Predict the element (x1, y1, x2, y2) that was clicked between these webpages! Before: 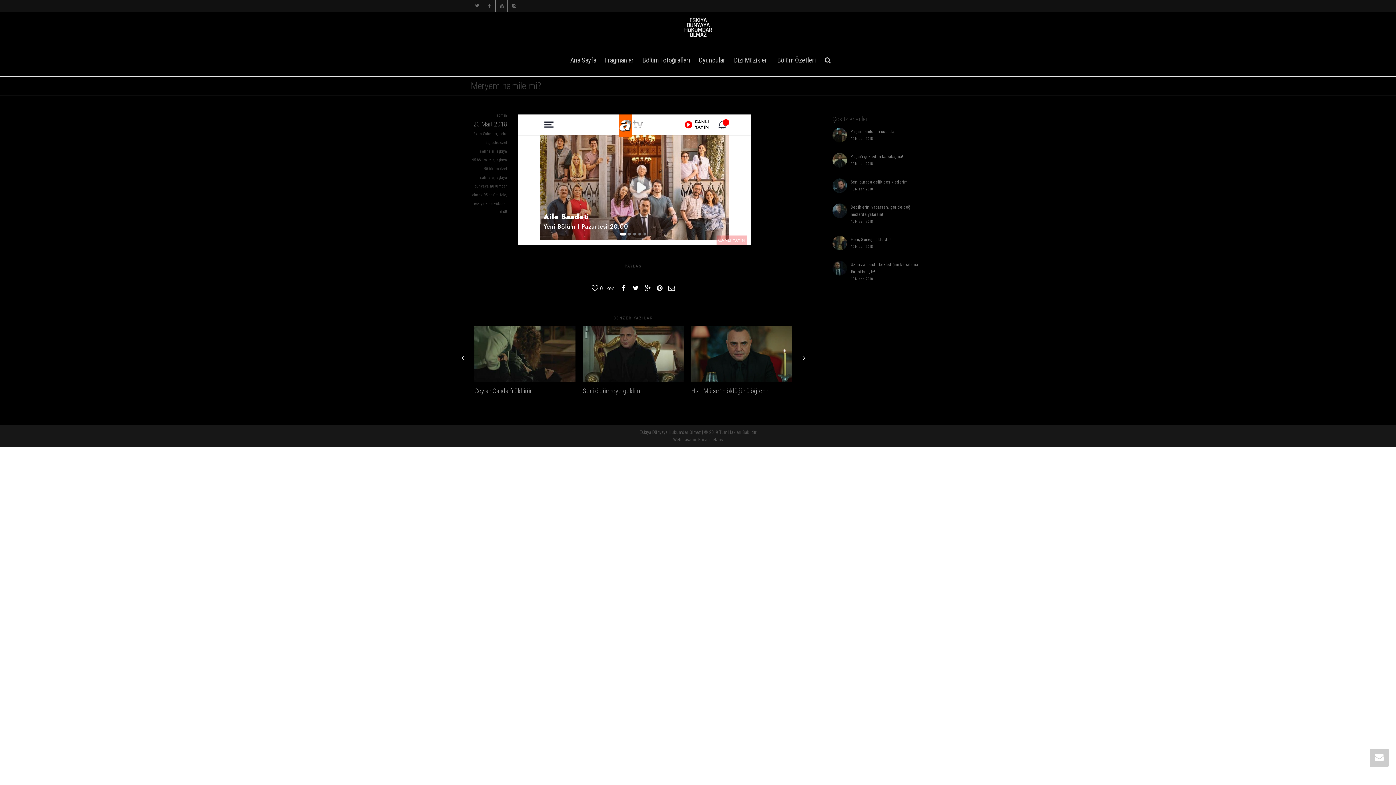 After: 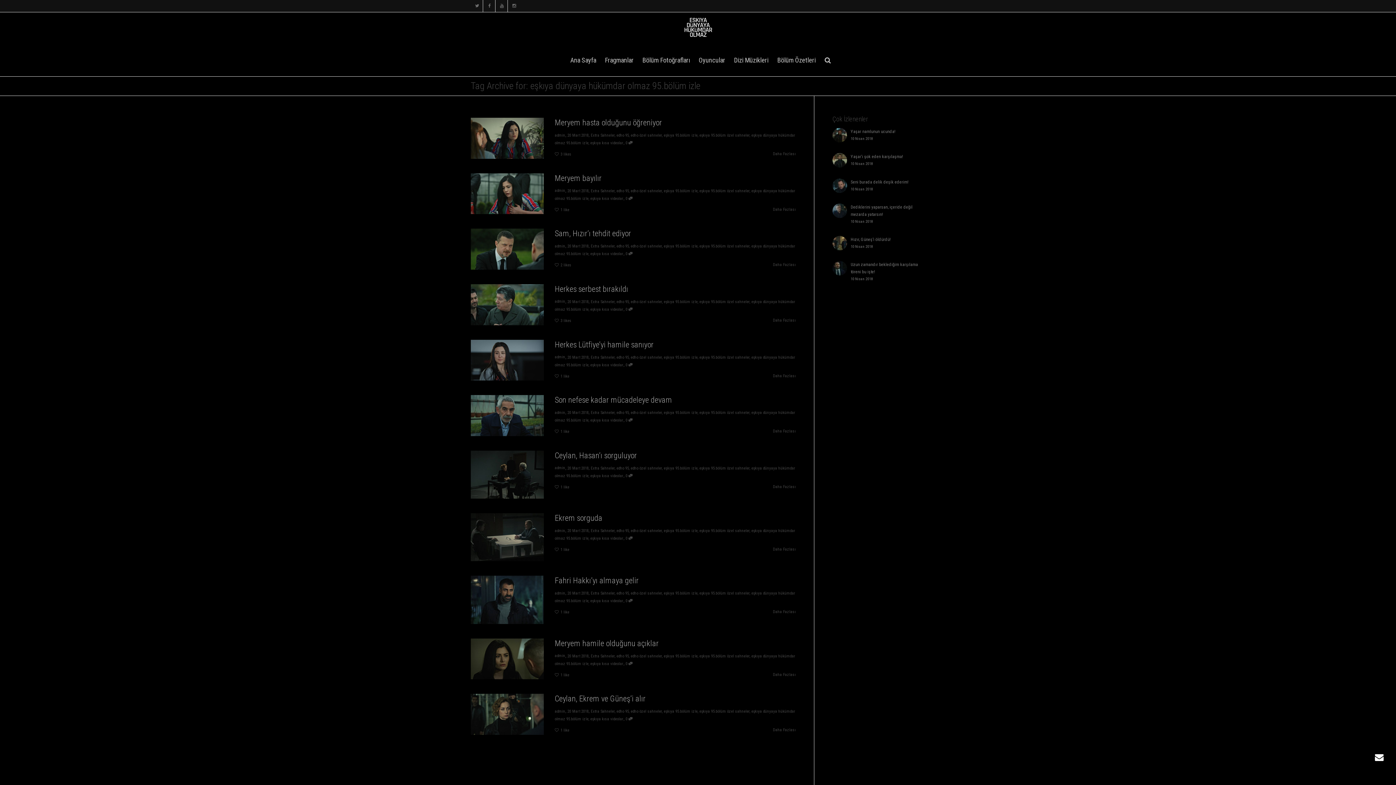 Action: label: eşkıya dünyaya hükümdar olmaz 95.bölüm izle bbox: (472, 175, 507, 197)